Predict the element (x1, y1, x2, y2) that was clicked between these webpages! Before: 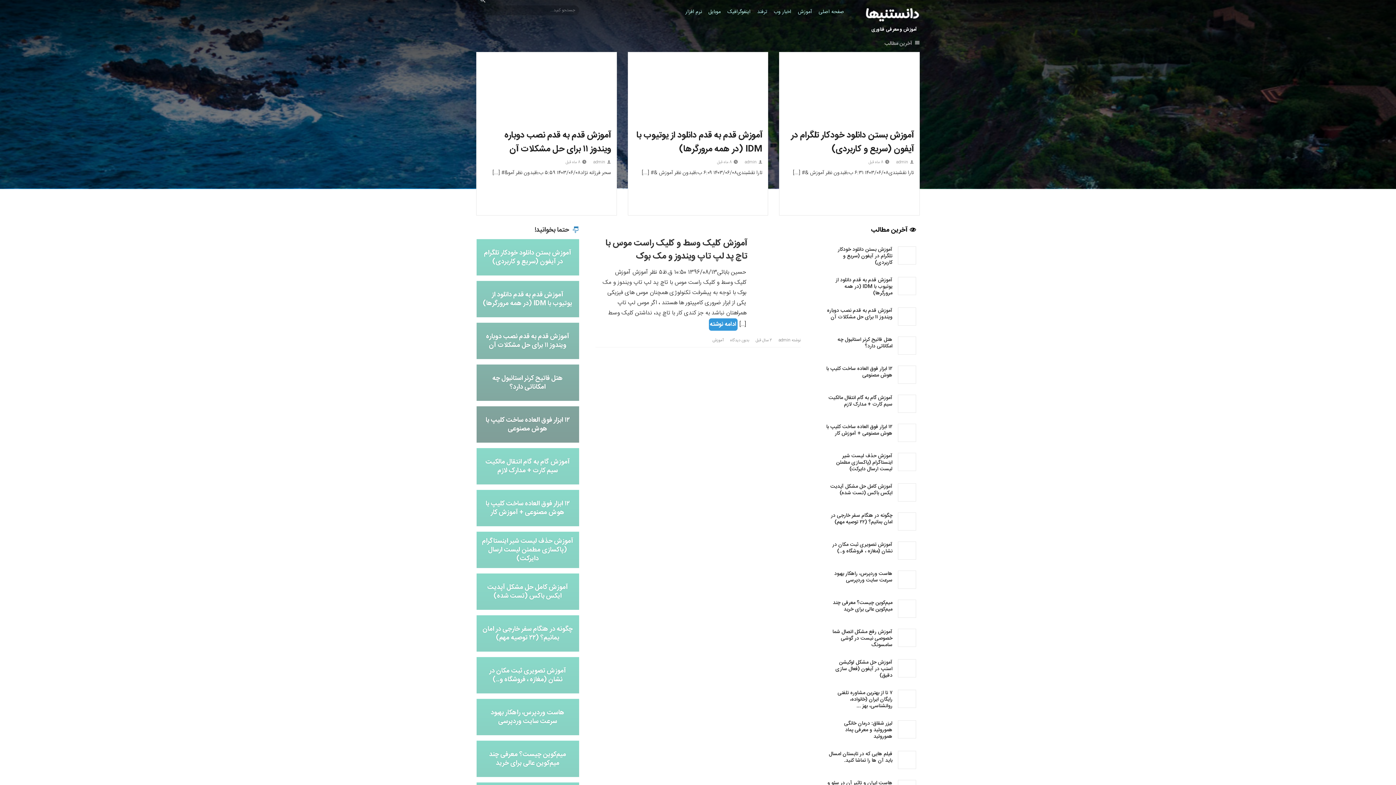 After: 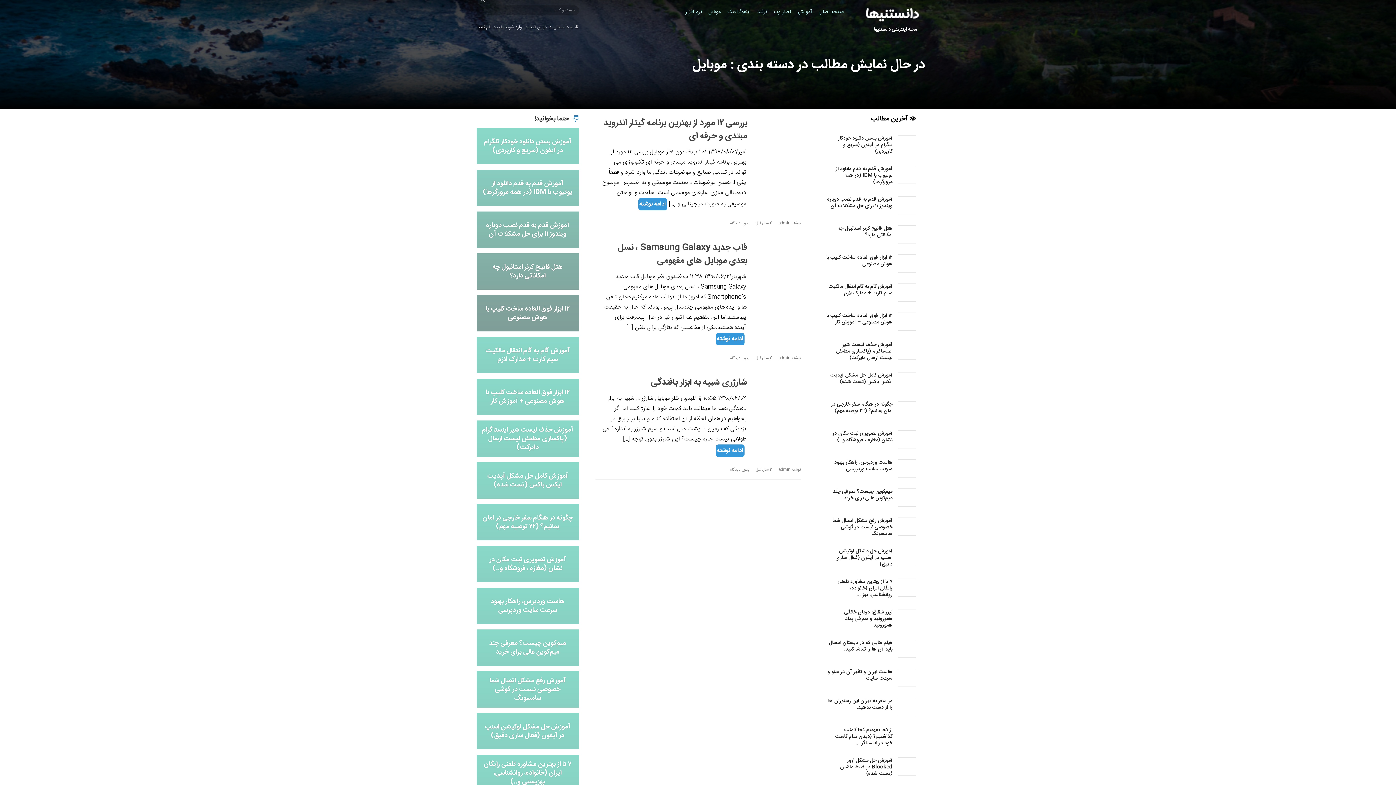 Action: bbox: (708, 7, 720, 16) label: موبایل